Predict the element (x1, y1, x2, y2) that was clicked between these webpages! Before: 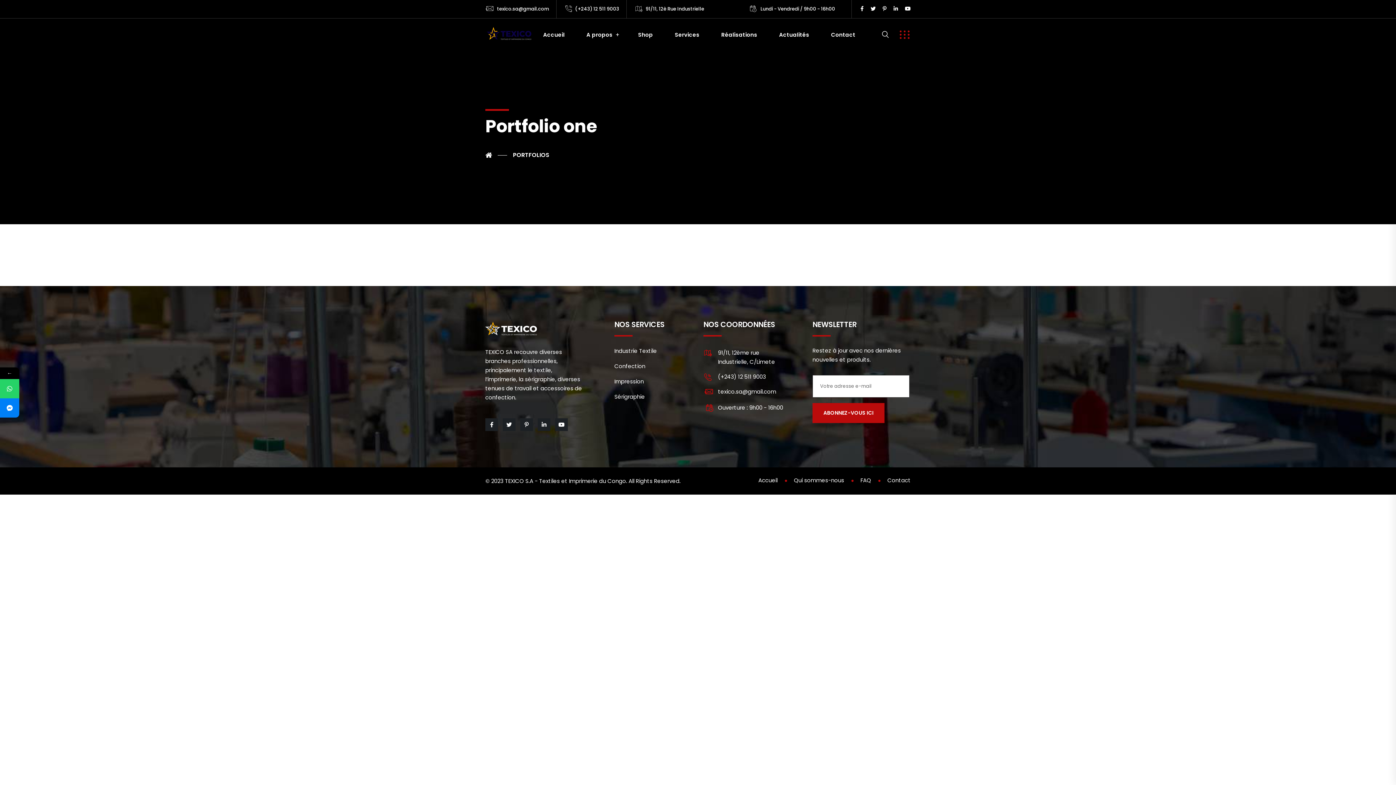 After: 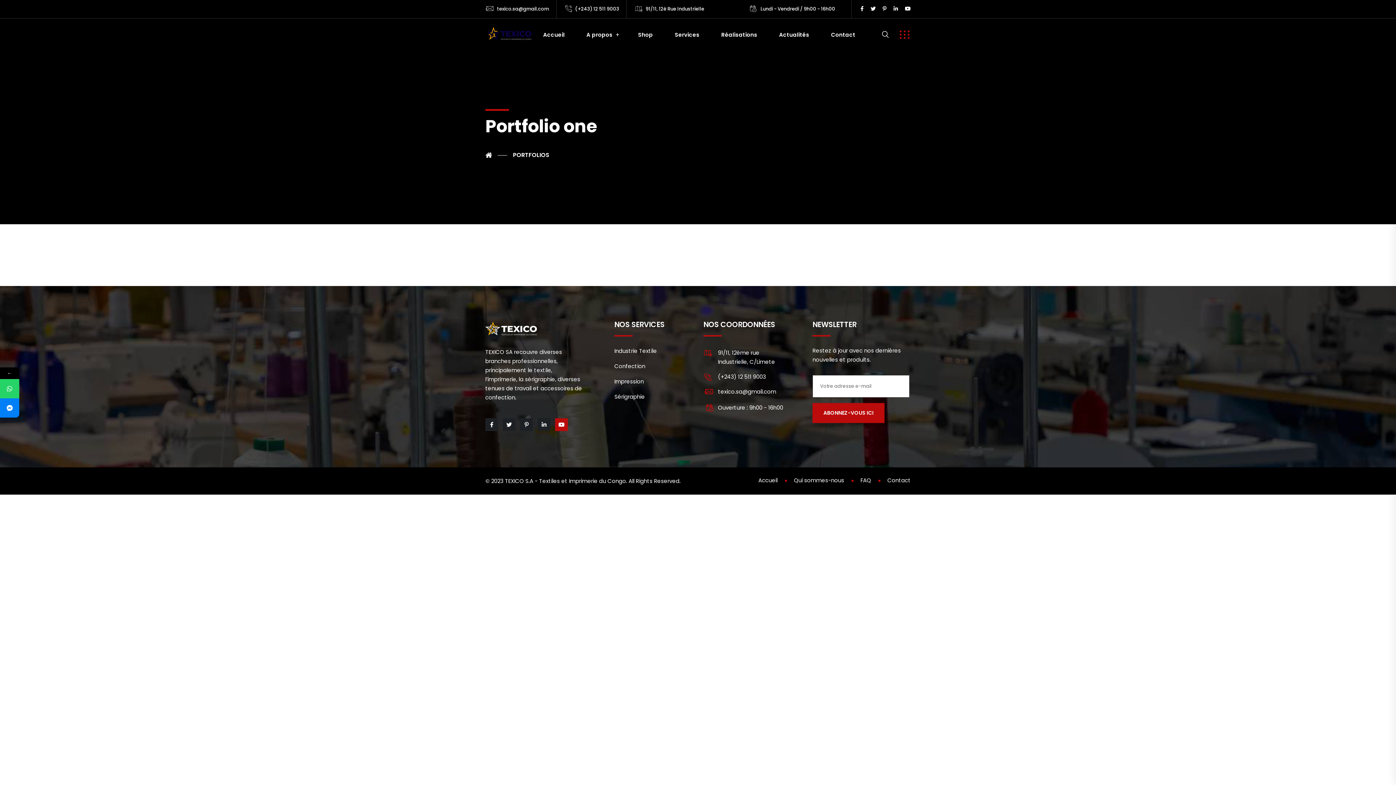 Action: bbox: (555, 418, 569, 431)